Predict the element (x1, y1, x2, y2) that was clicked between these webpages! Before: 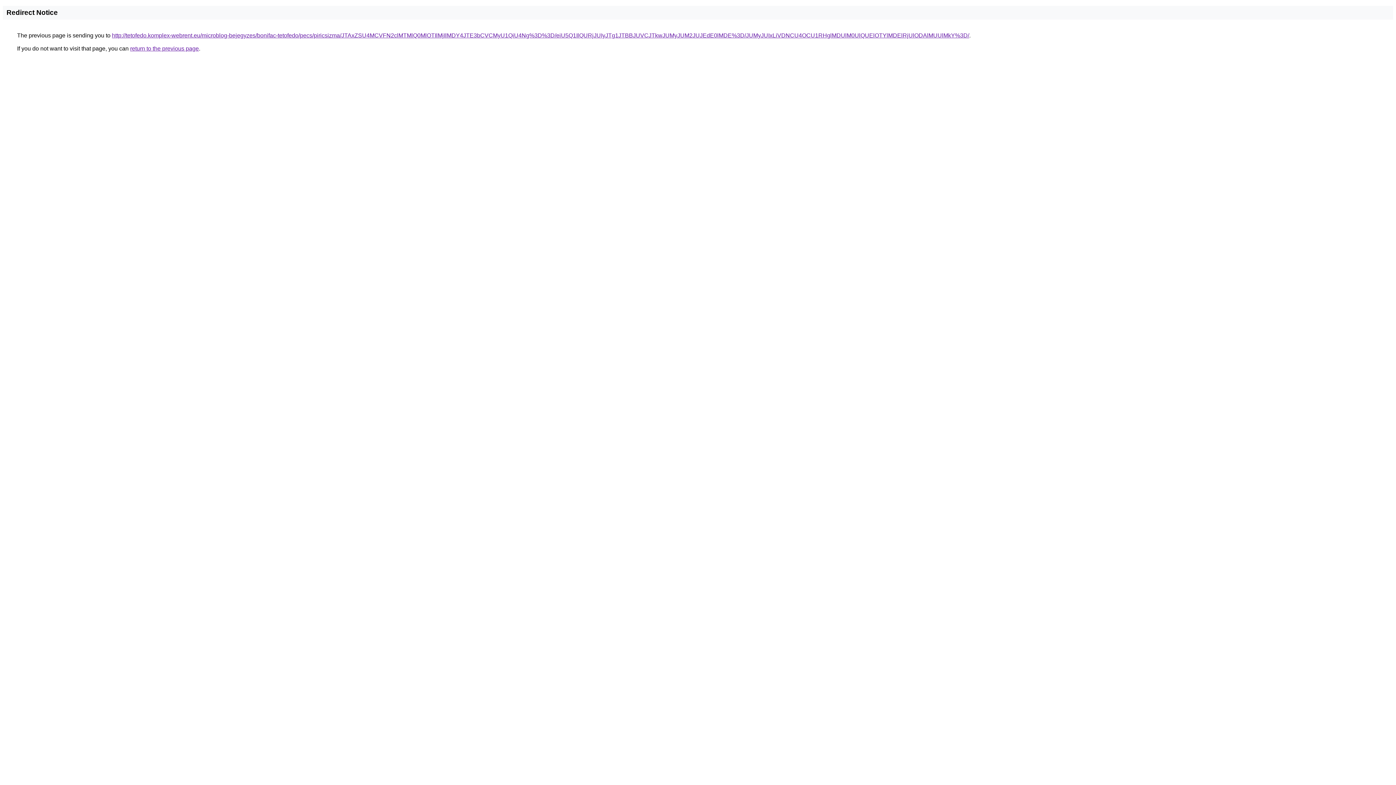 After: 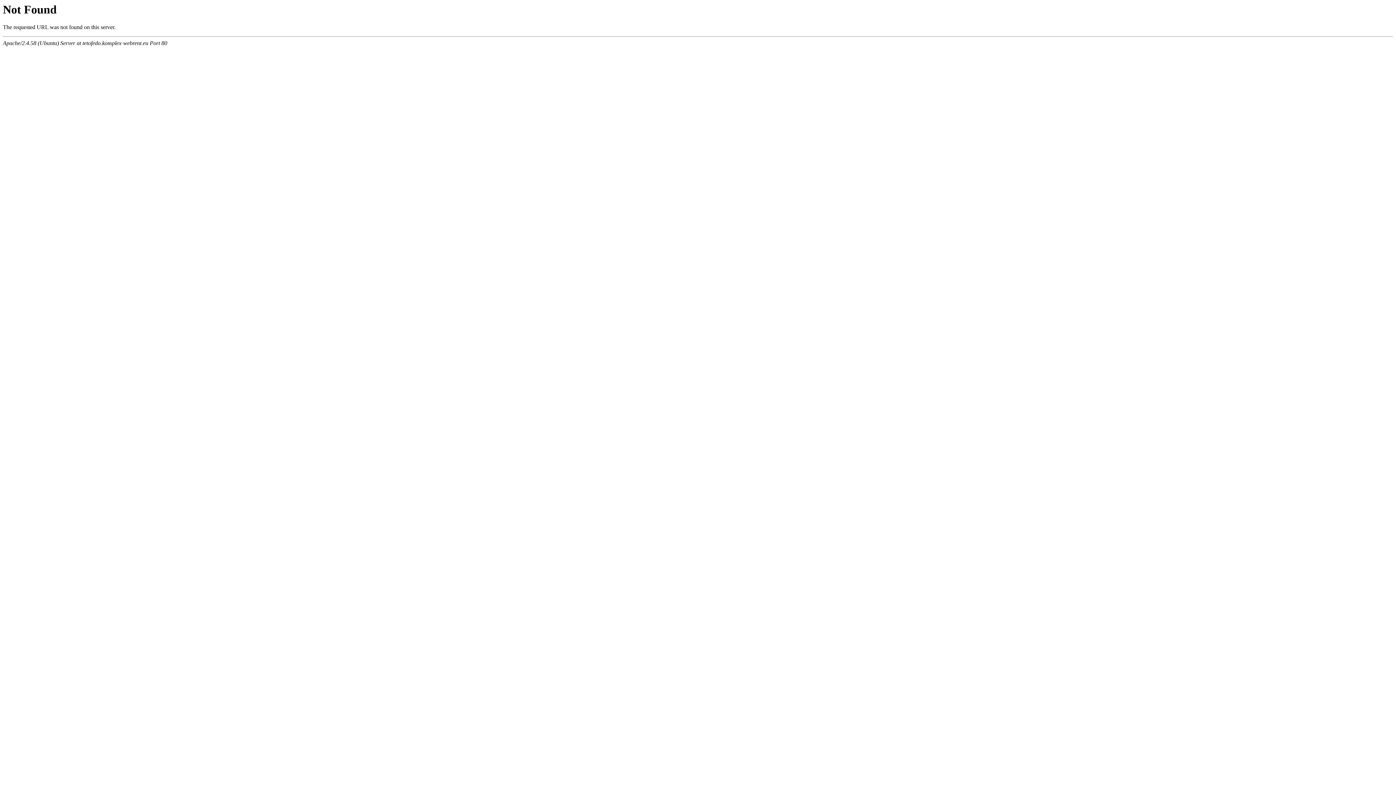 Action: bbox: (112, 32, 969, 38) label: http://tetofedo.komplex-webrent.eu/microblog-bejegyzes/bonifac-tetofedo/pecs/piricsizma/JTAxZSU4MCVFN2clMTMlQ0MlOTIlMjIlMDY4JTE3bCVCMyU1QiU4Ng%3D%3D/eiU5Q1IlQURjJUIyJTg1JTBBJUVCJTkwJUMyJUM2JUJEdE0lMDE%3D/JUMyJUIxLiVDNCU4OCU1RHglMDUlM0UlQUElOTYlMDElRjUlODAlMUUlMkY%3D/